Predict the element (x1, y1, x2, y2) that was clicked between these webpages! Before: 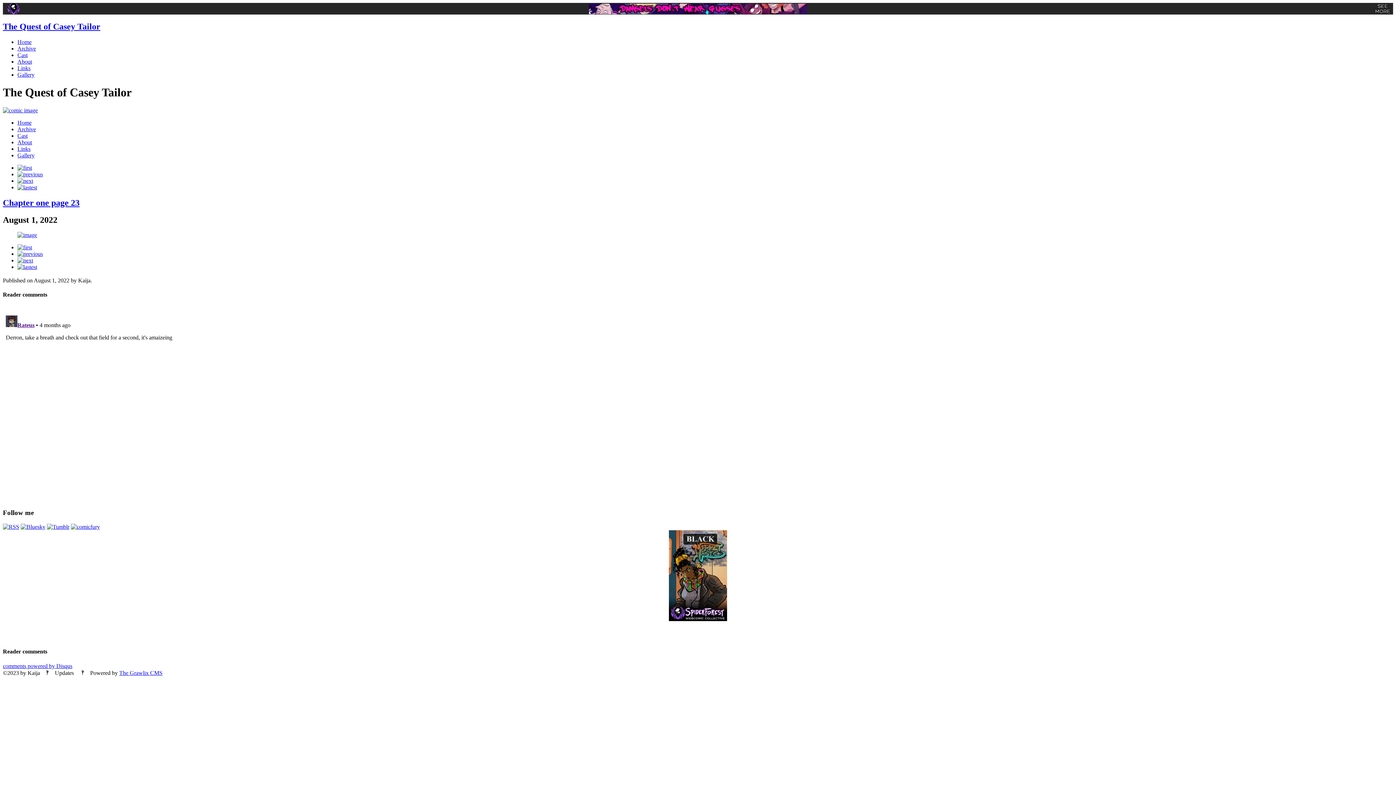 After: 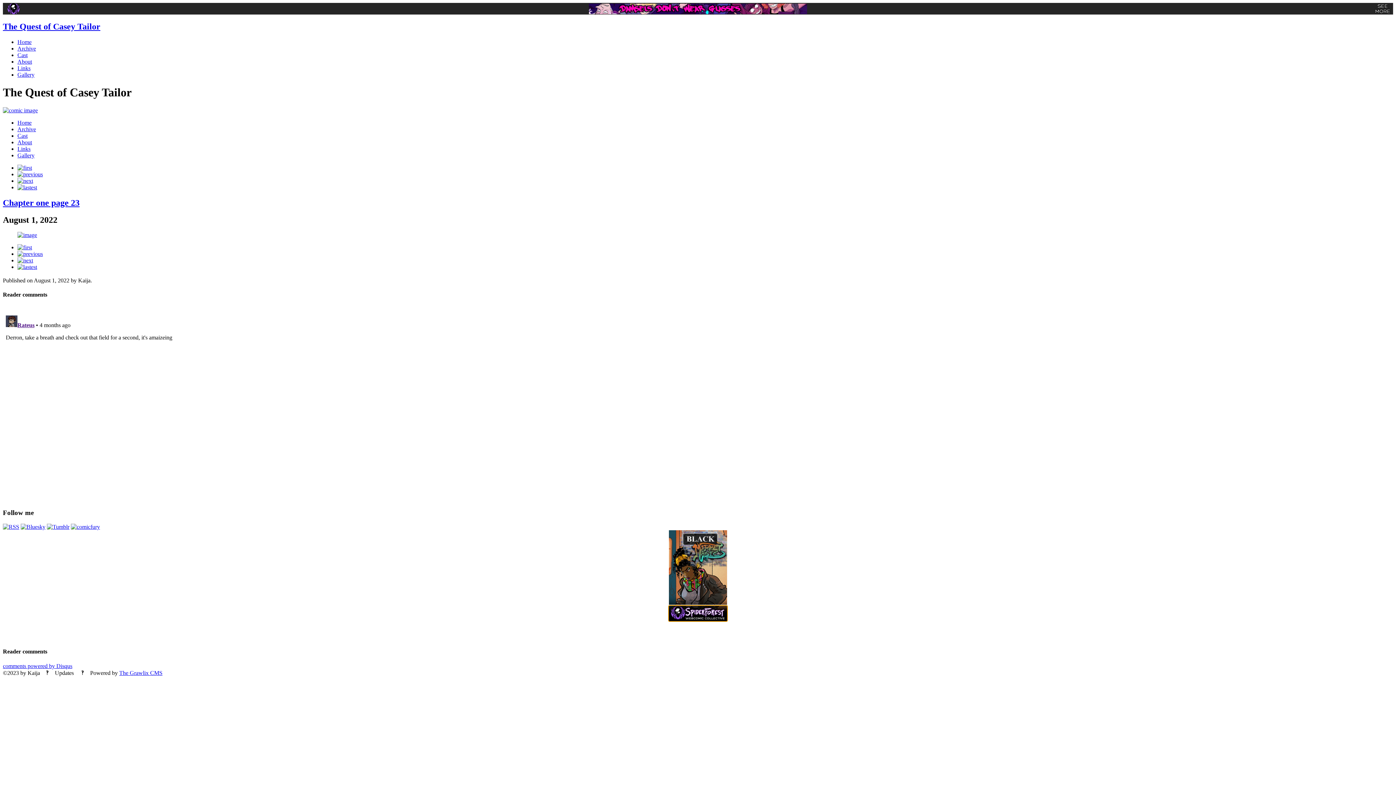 Action: bbox: (669, 606, 727, 621)